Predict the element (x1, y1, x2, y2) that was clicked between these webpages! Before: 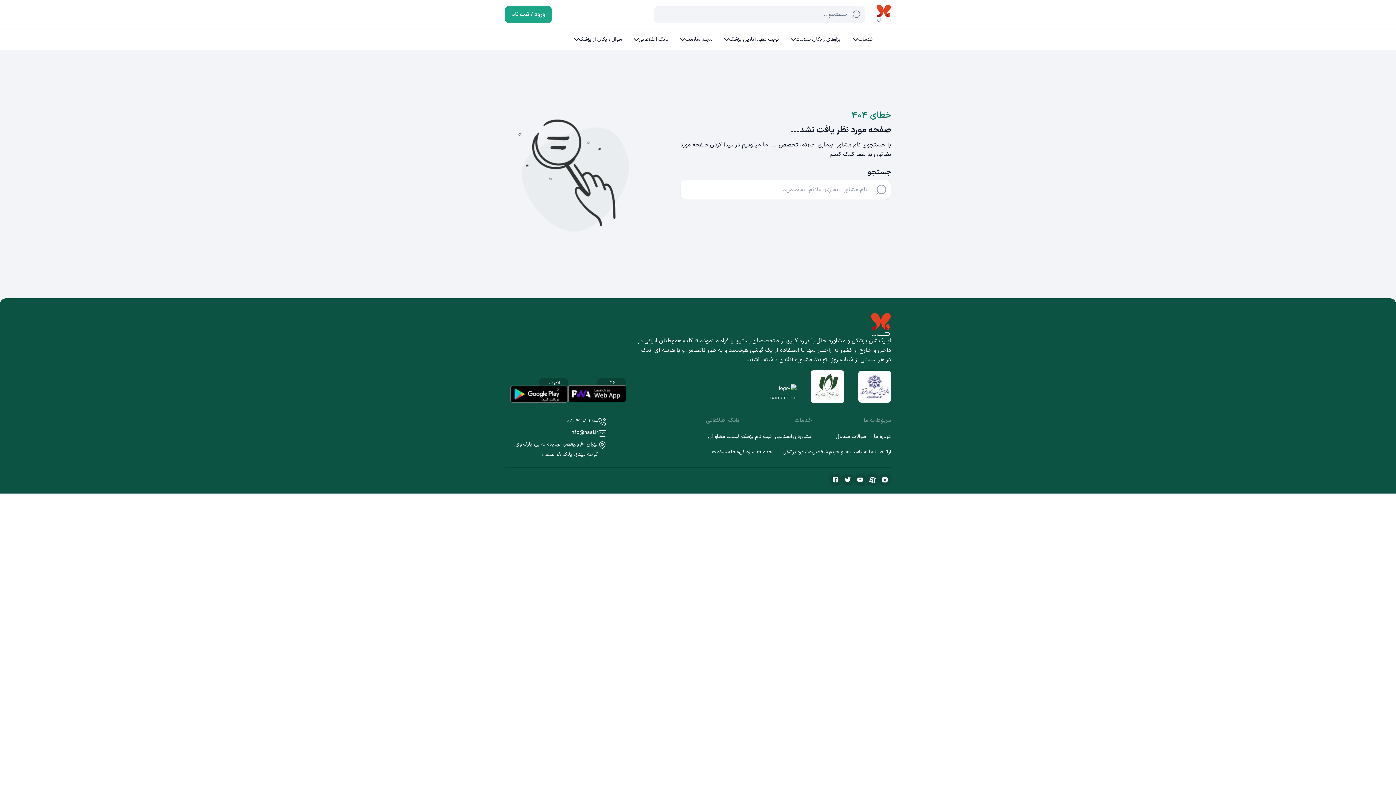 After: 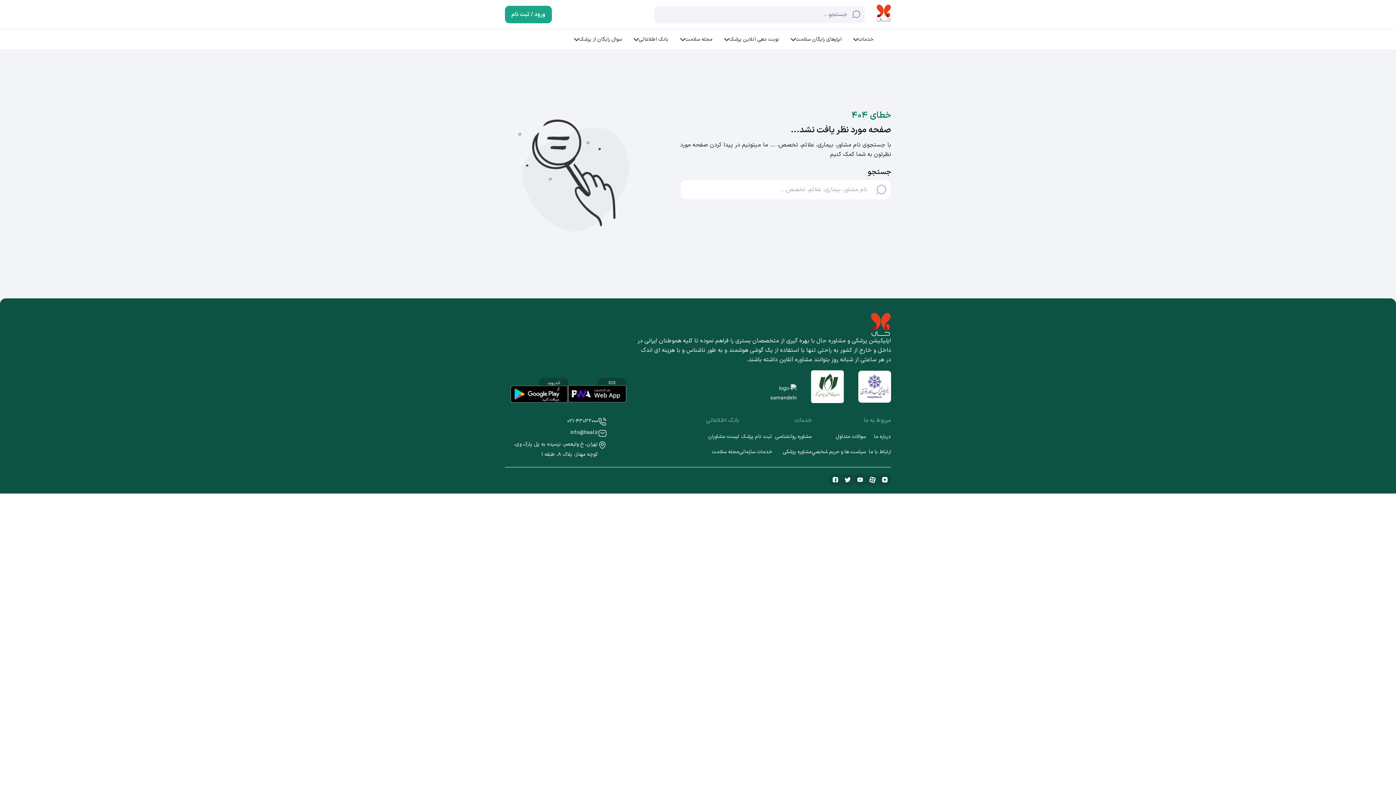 Action: bbox: (854, 474, 866, 486)